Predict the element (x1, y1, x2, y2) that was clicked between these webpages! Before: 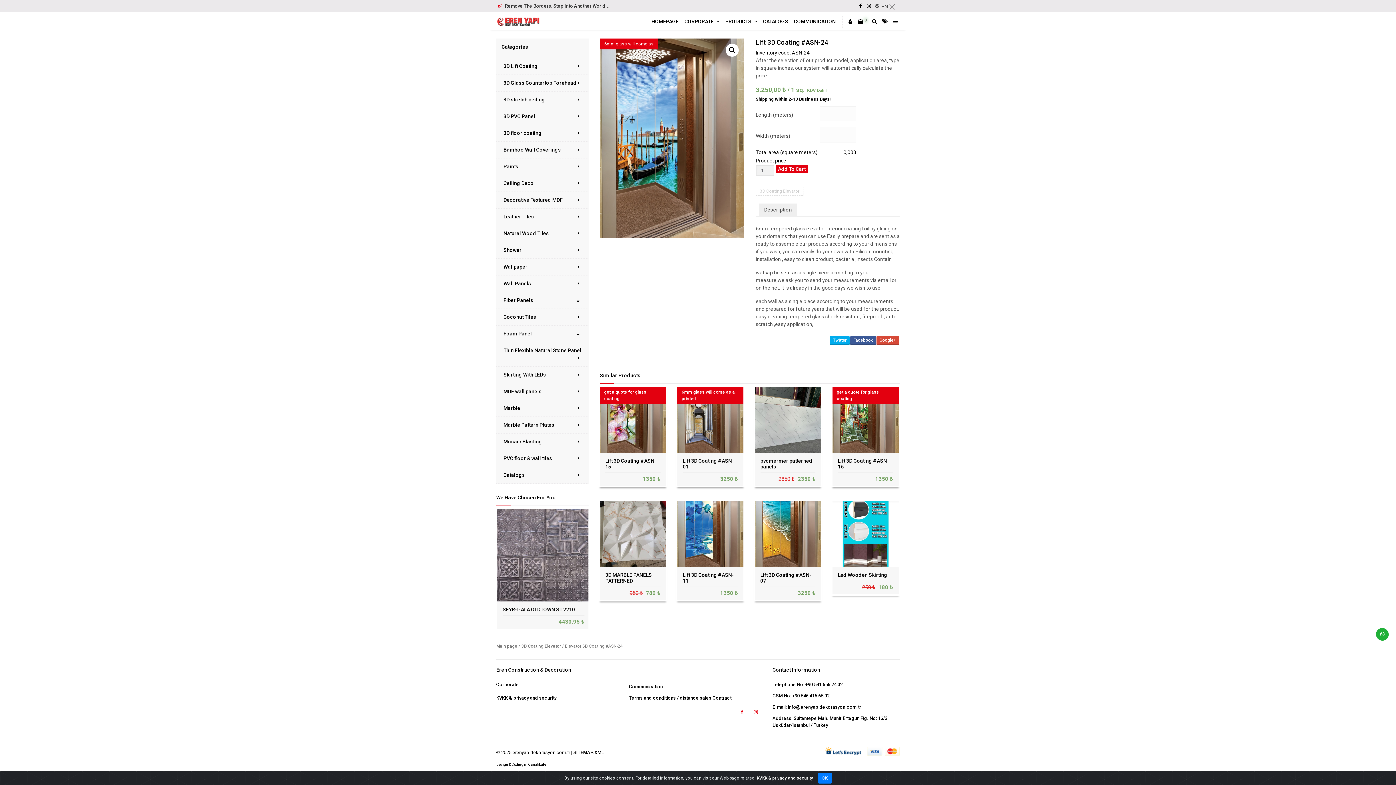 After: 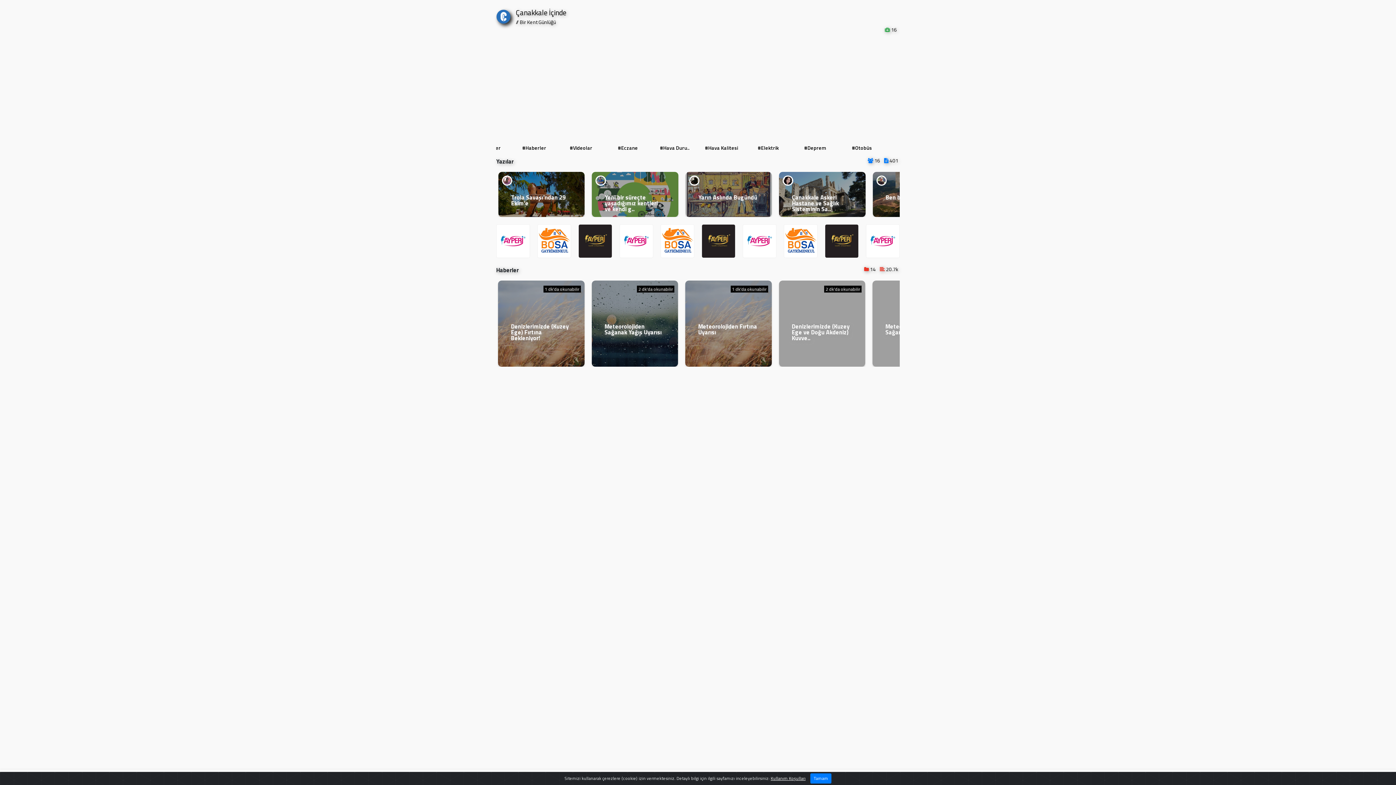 Action: bbox: (529, 762, 561, 766) label: ÇANAKKALE İÇİNDE